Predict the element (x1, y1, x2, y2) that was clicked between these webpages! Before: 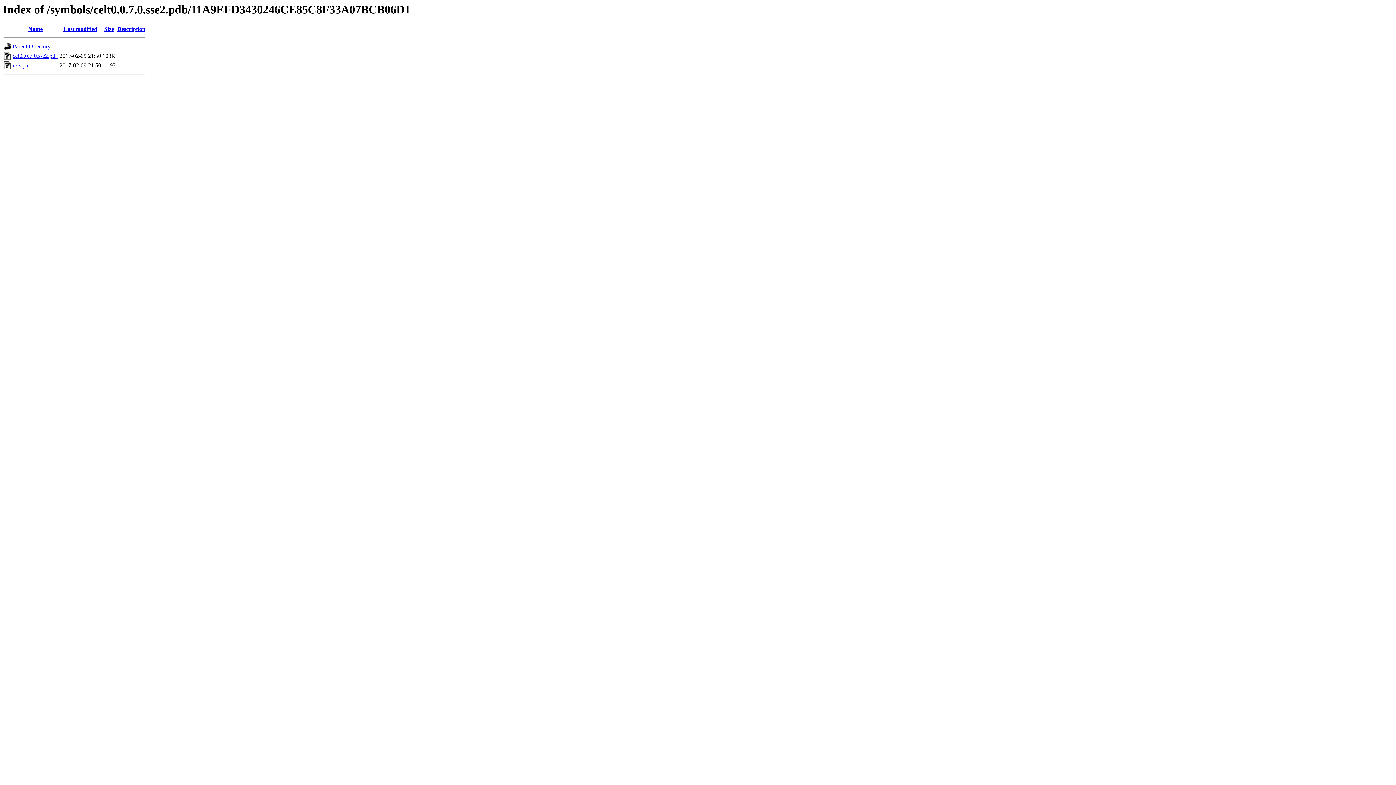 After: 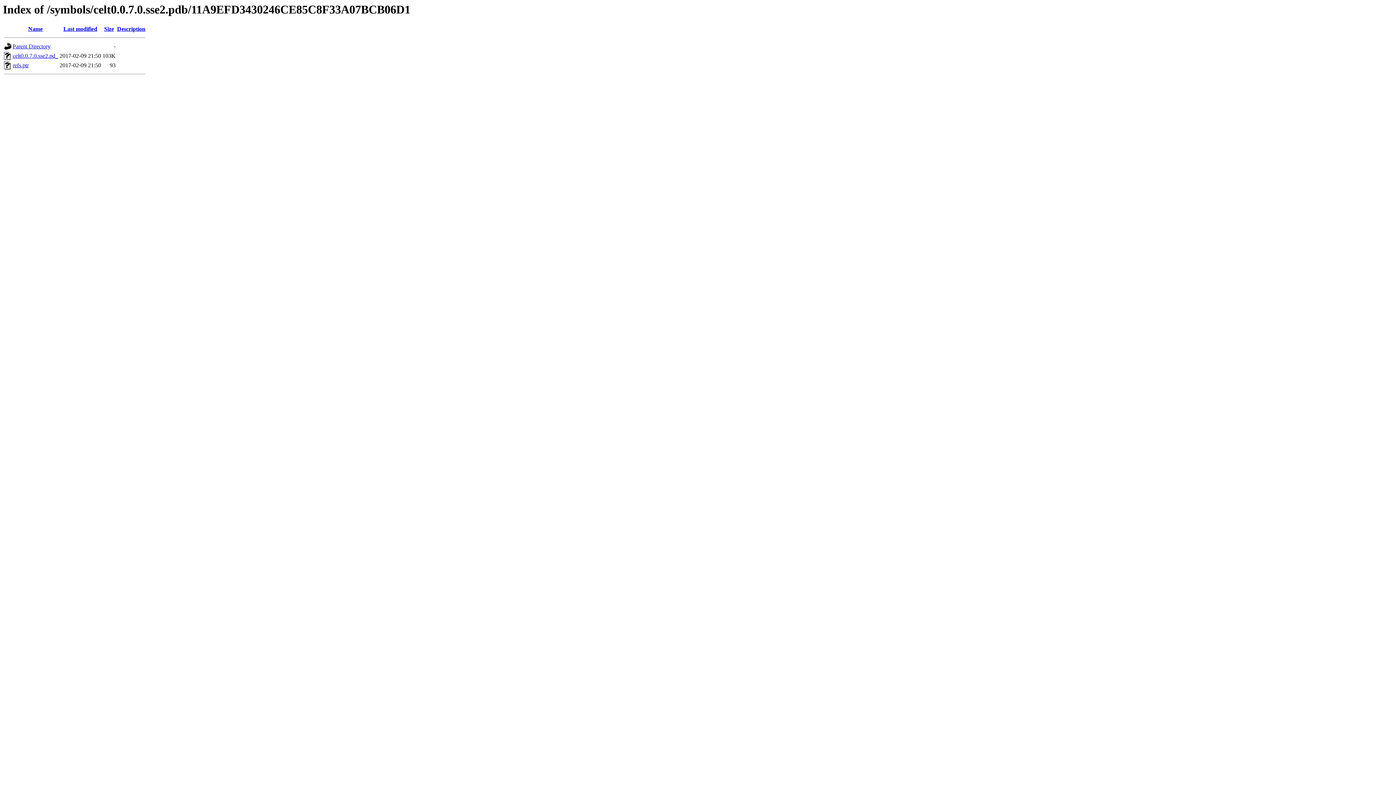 Action: label: celt0.0.7.0.sse2.pd_ bbox: (12, 52, 58, 59)